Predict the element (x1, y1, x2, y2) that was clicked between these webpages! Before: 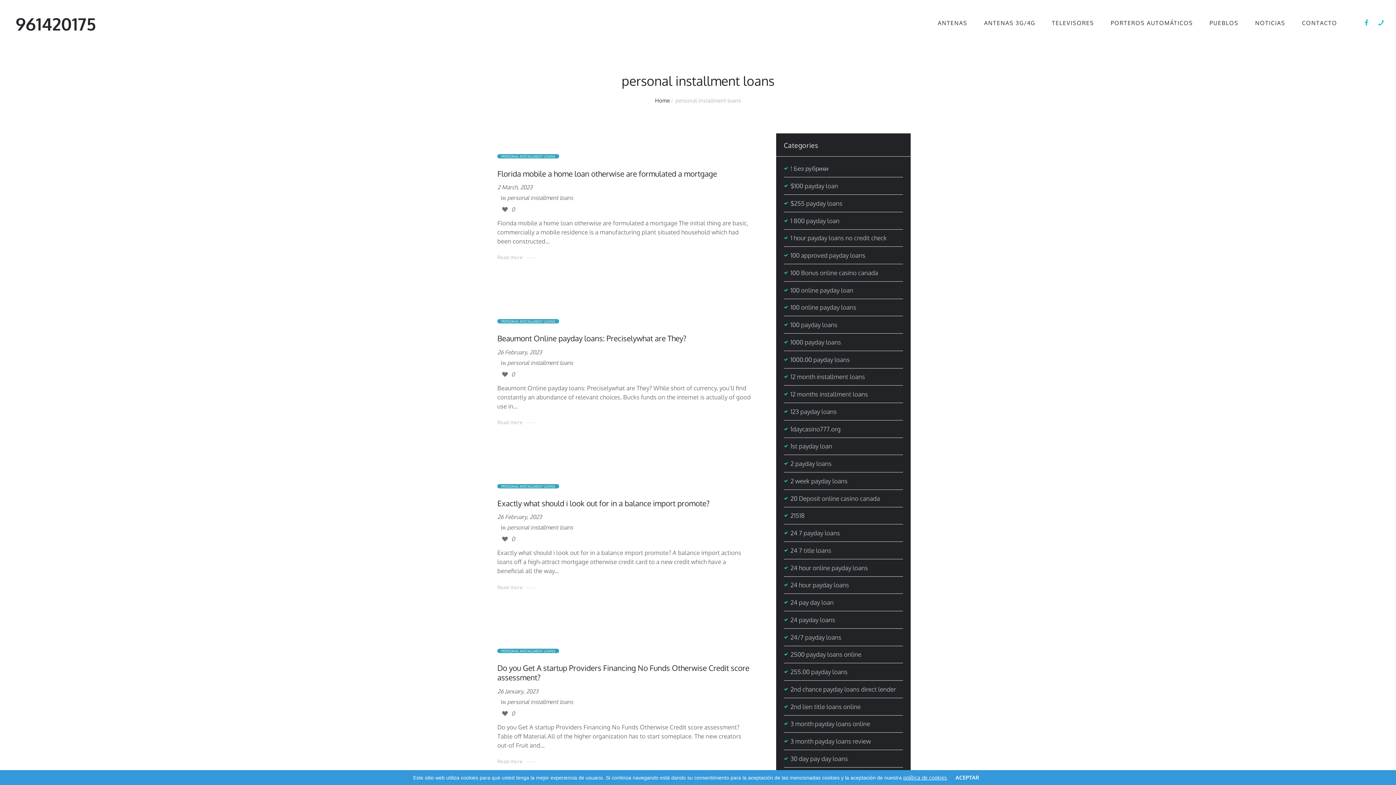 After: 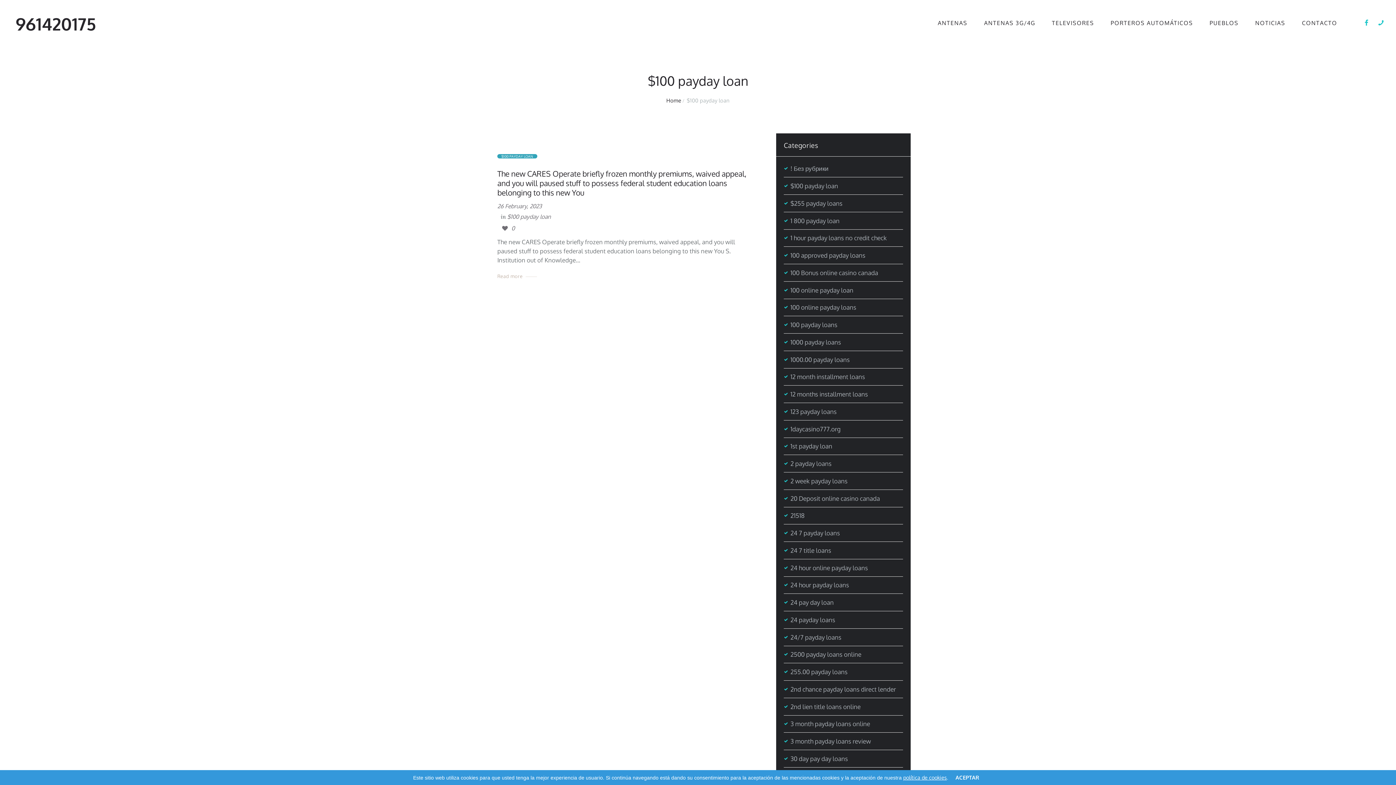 Action: bbox: (790, 181, 838, 189) label: $100 payday loan